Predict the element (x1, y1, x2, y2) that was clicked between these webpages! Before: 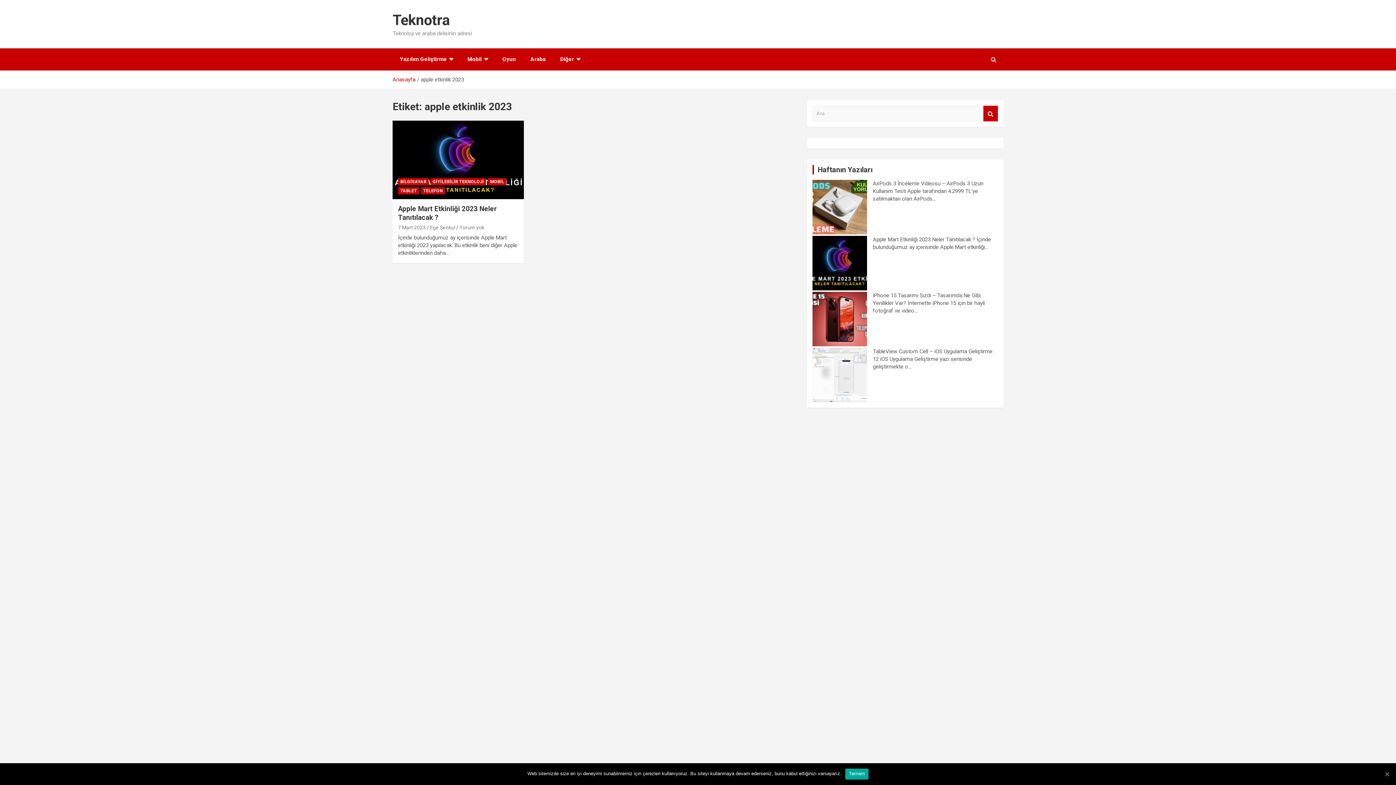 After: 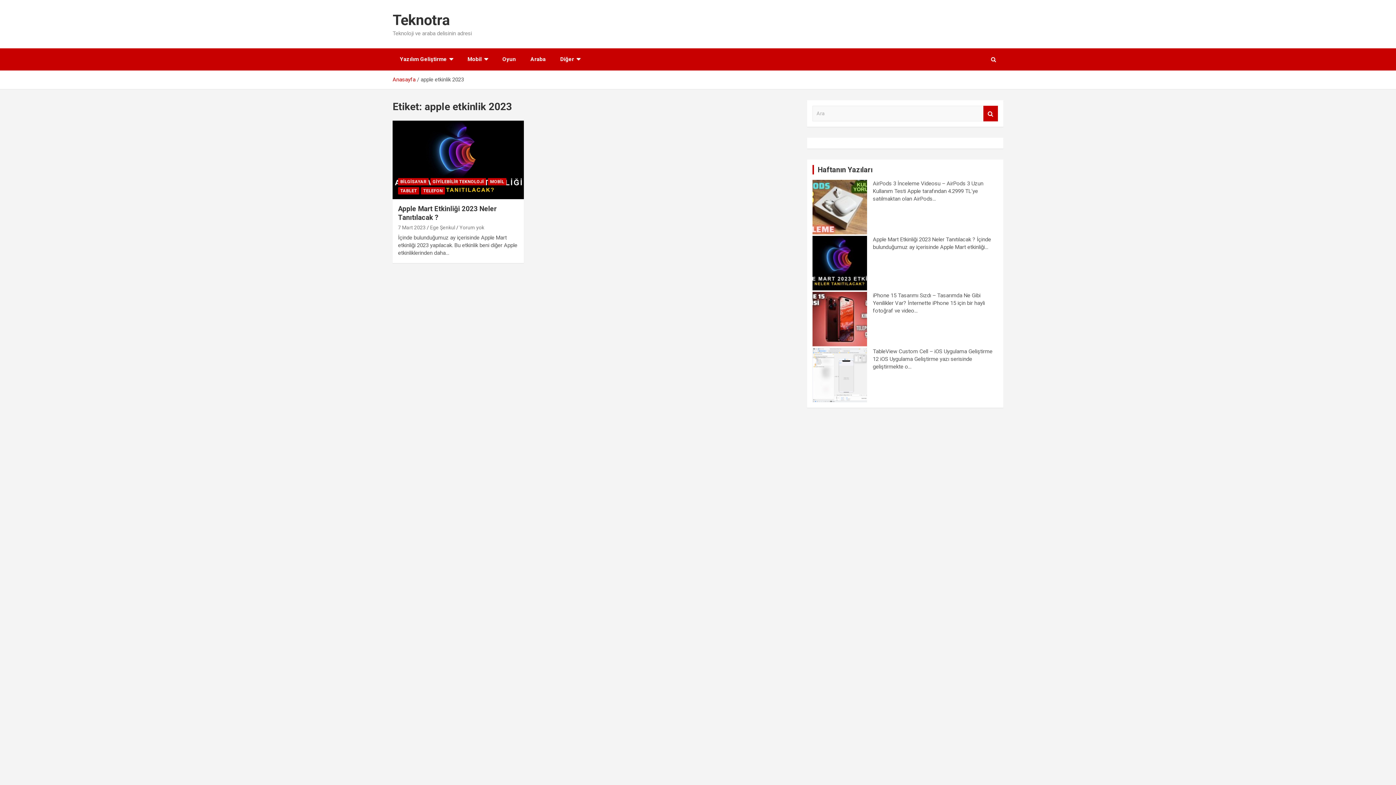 Action: label: Tamam bbox: (845, 769, 868, 780)